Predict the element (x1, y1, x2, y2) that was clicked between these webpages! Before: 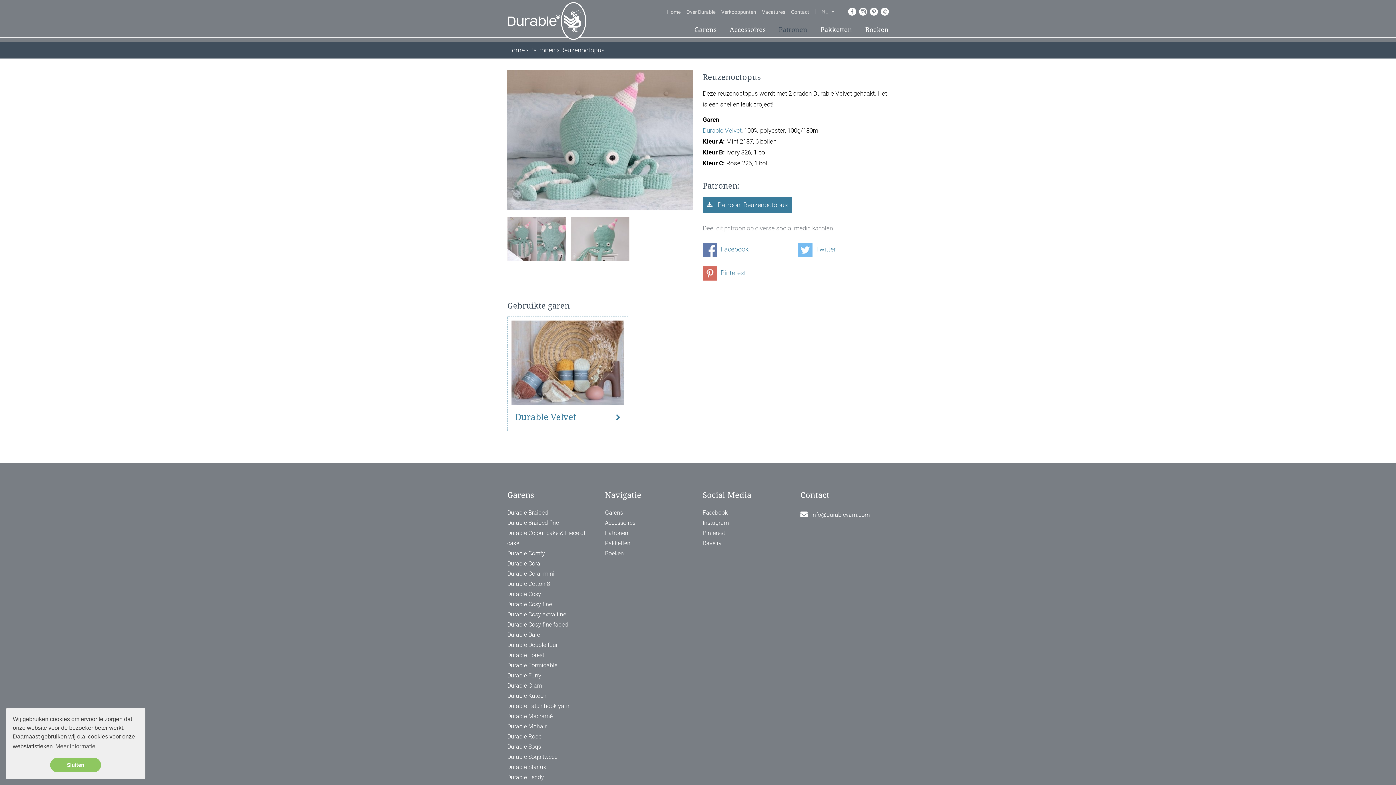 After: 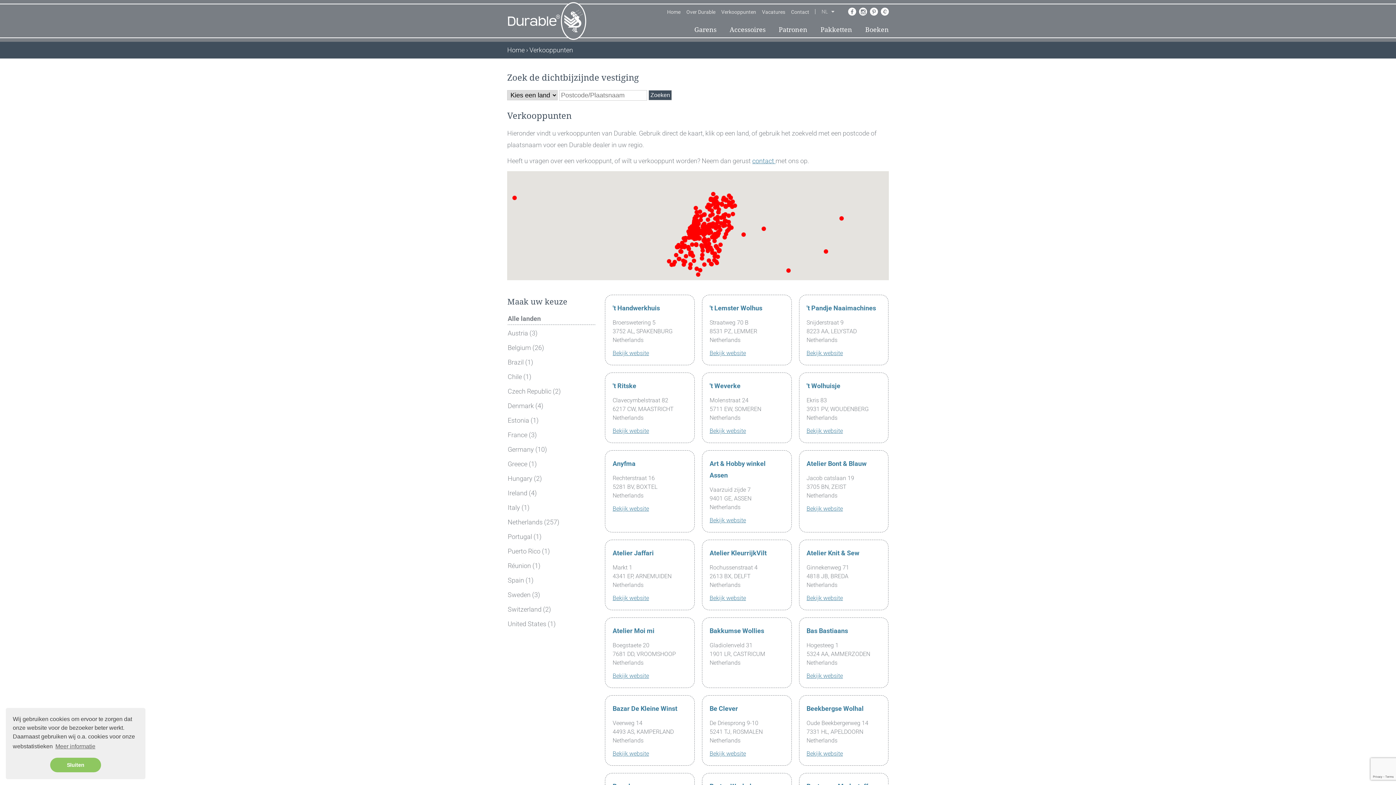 Action: label: Verkooppunten bbox: (718, 9, 759, 14)